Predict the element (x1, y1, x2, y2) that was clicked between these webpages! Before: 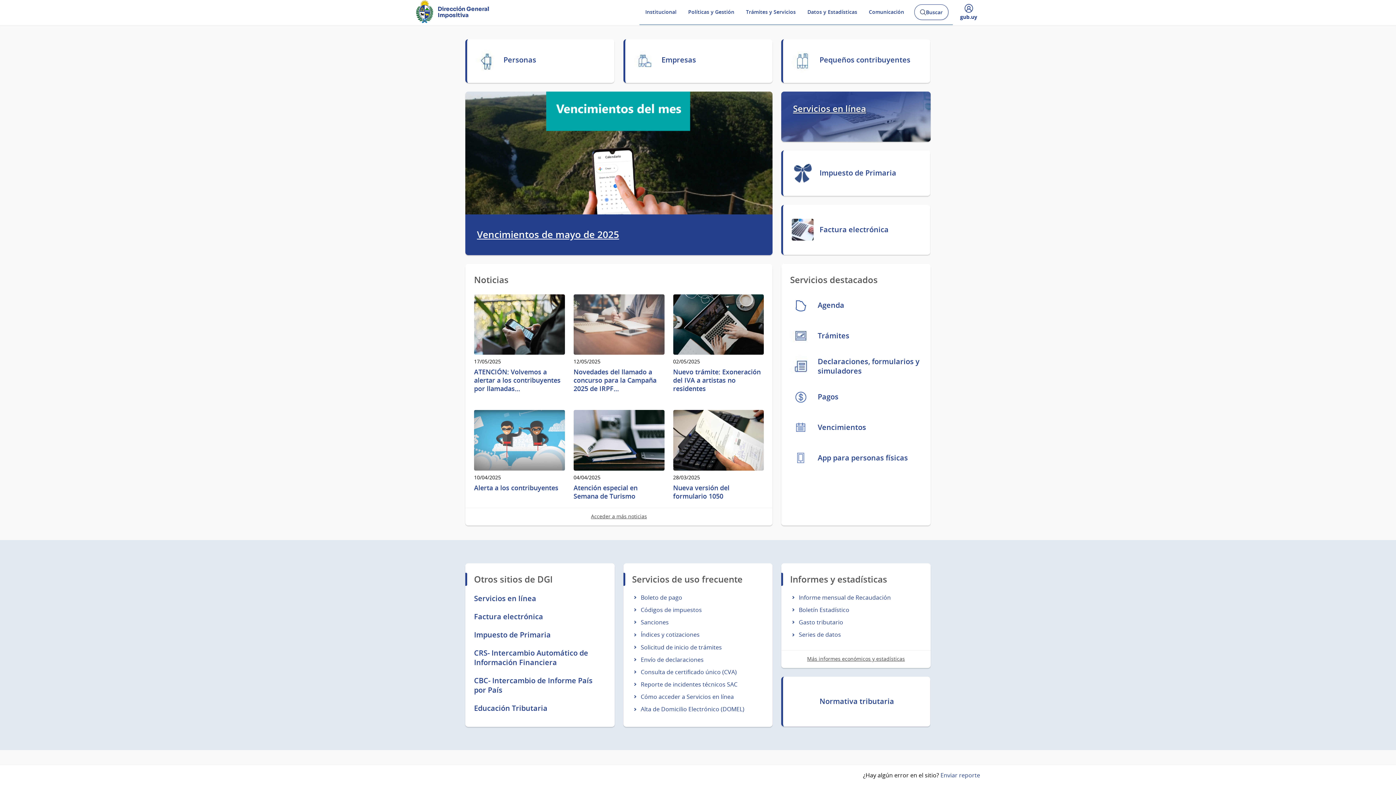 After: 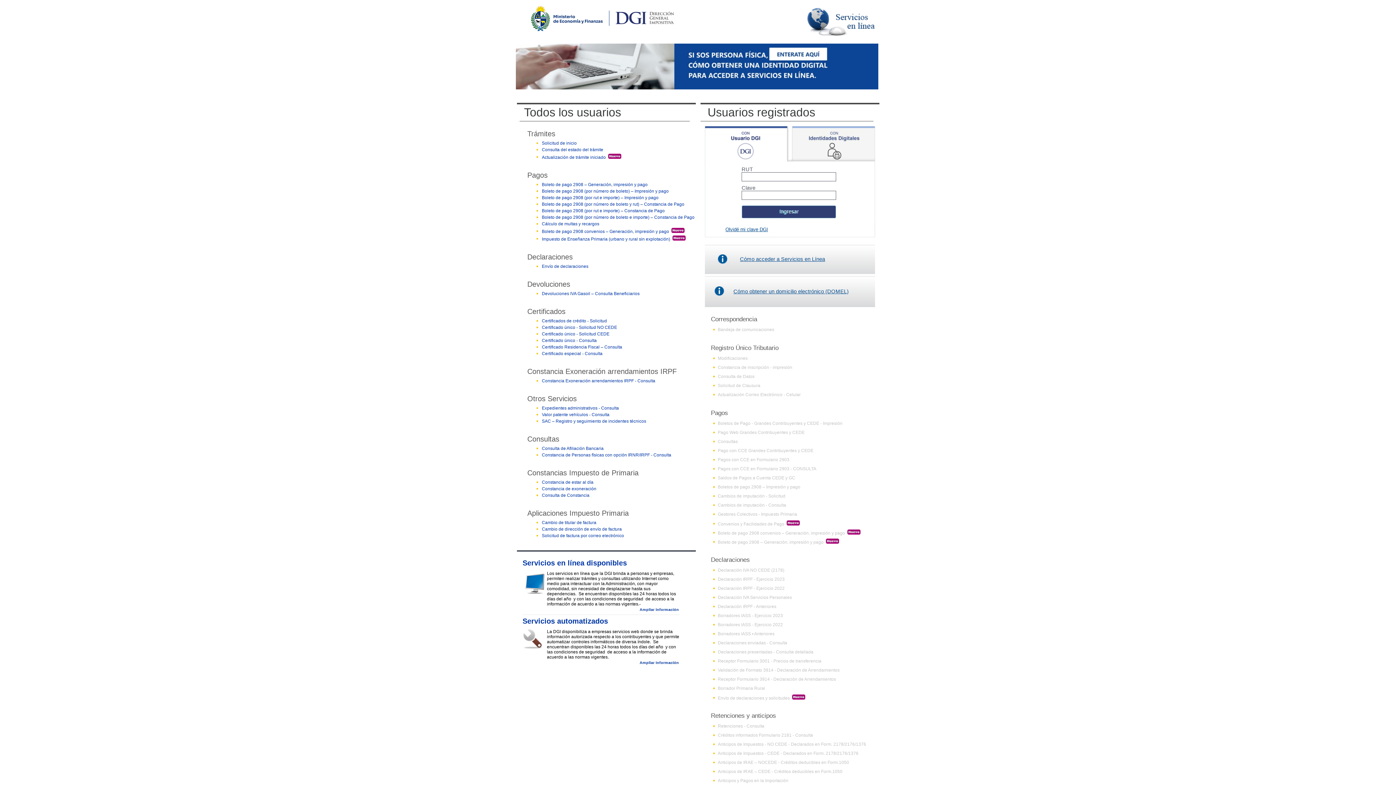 Action: bbox: (474, 594, 606, 603) label: Servicios en línea